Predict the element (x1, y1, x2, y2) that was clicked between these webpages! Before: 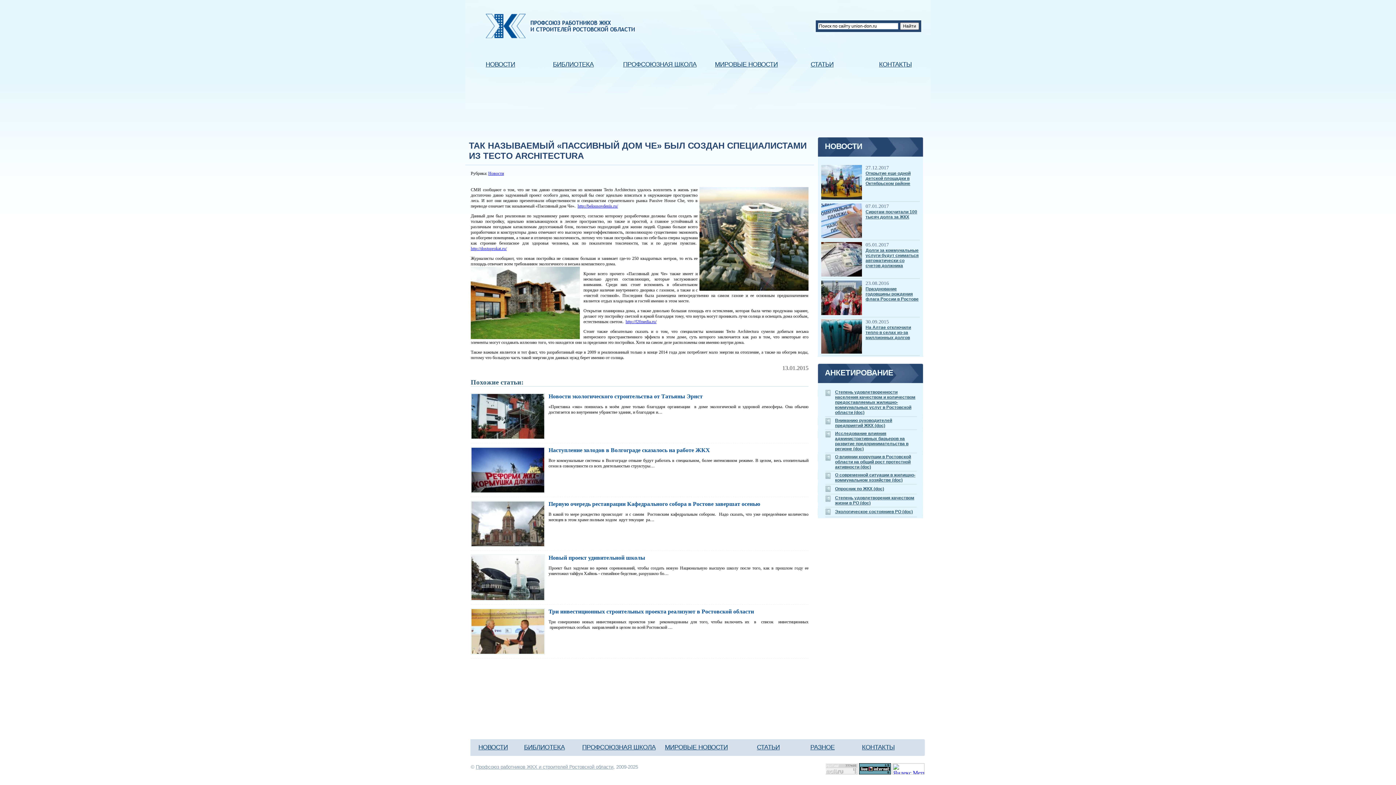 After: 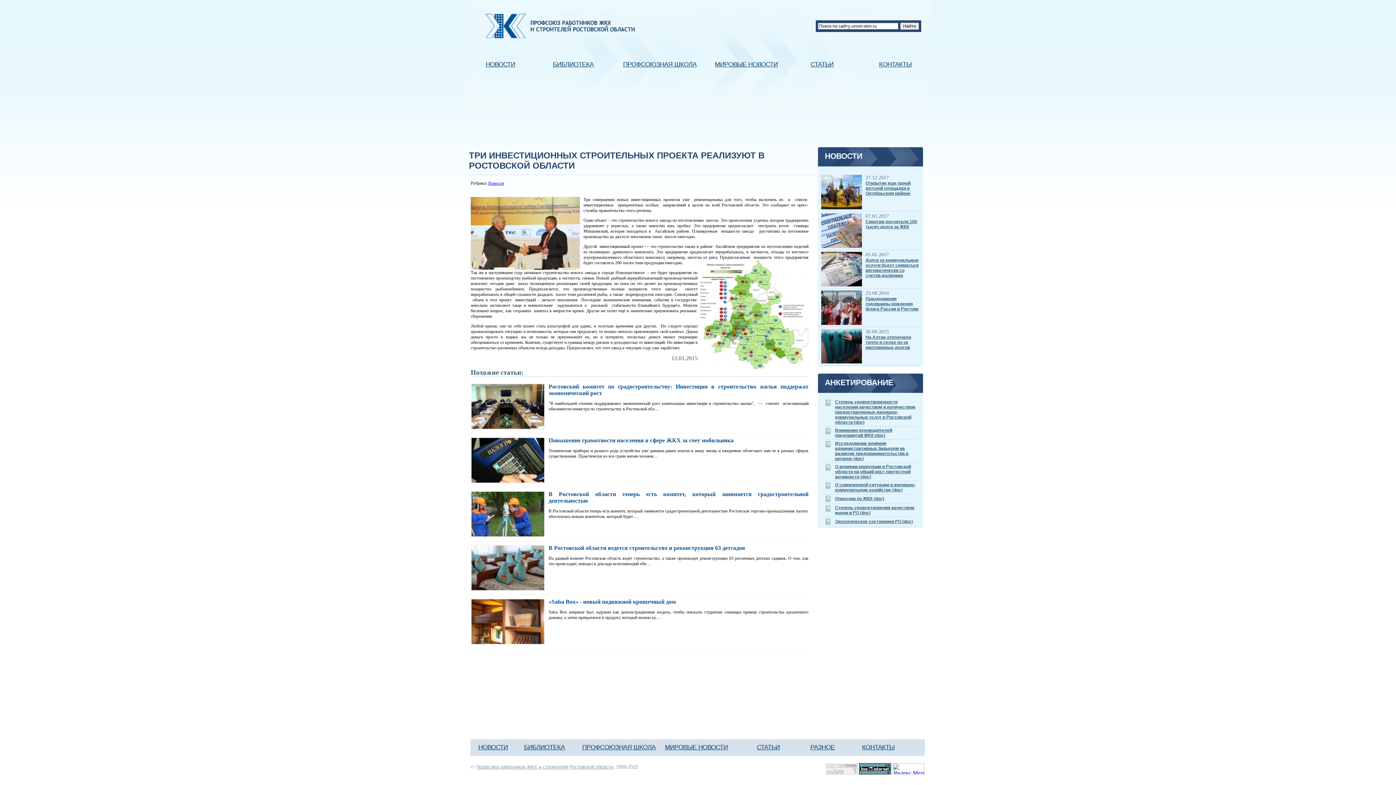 Action: label: Три инвестиционных строительных проекта реализуют в Ростовской области bbox: (548, 608, 754, 615)